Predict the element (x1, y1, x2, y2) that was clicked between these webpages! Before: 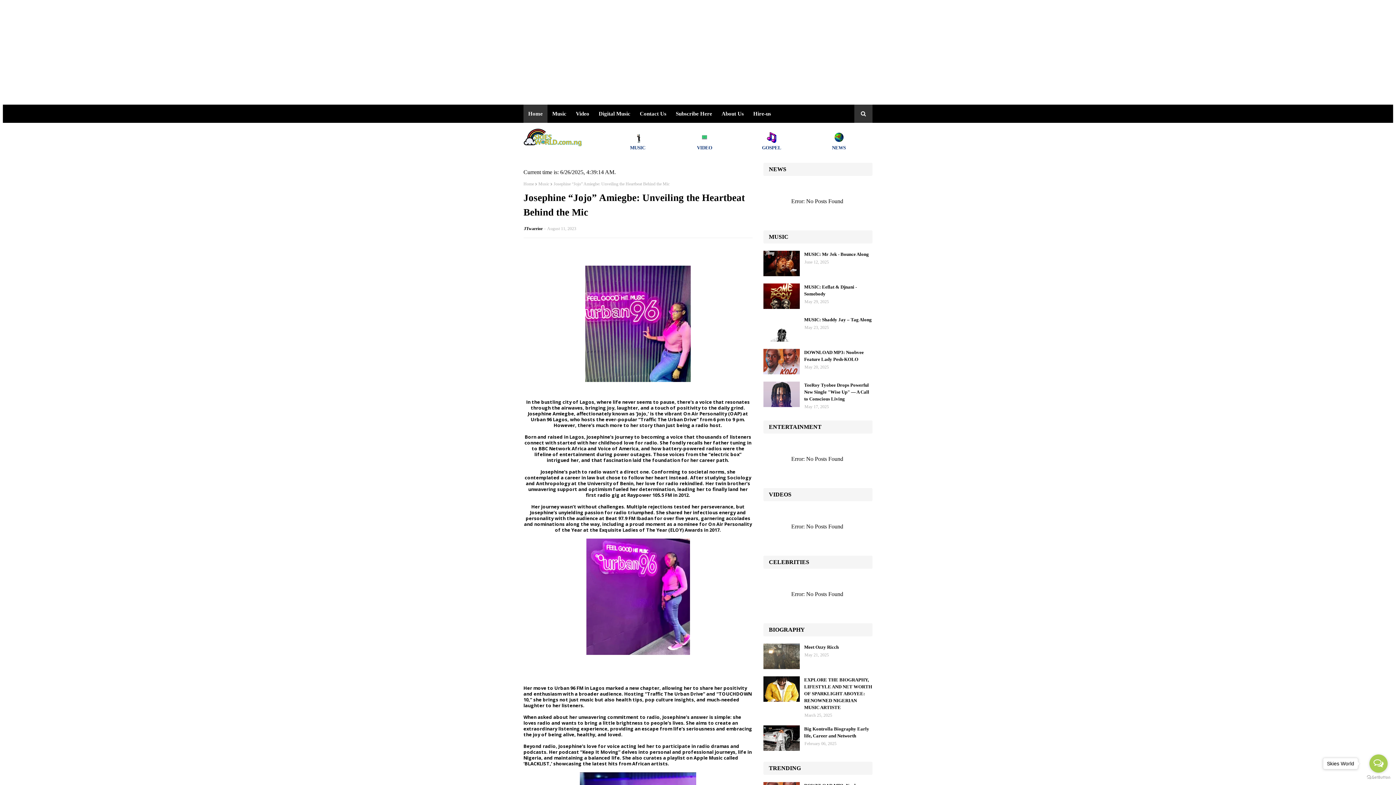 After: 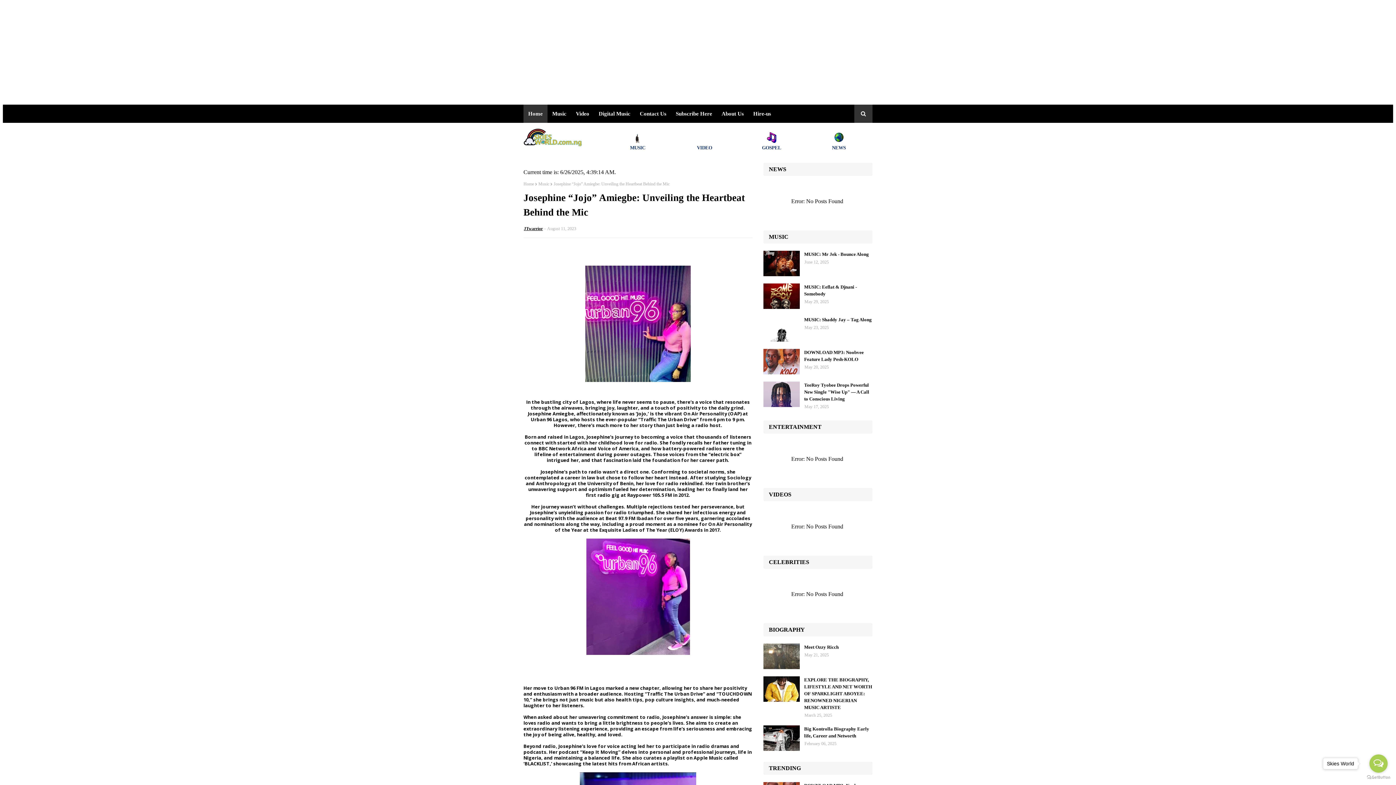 Action: label: JTwarrior bbox: (524, 226, 542, 231)